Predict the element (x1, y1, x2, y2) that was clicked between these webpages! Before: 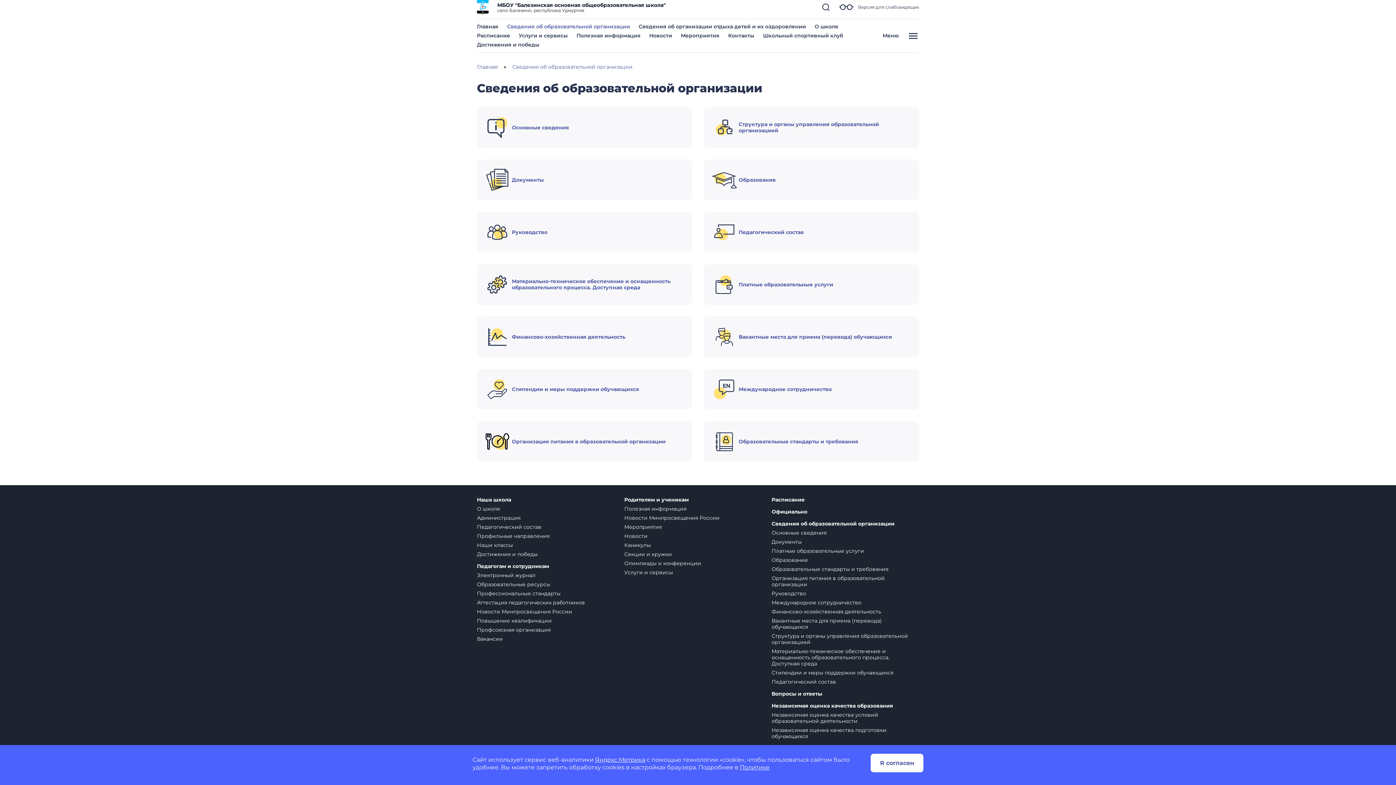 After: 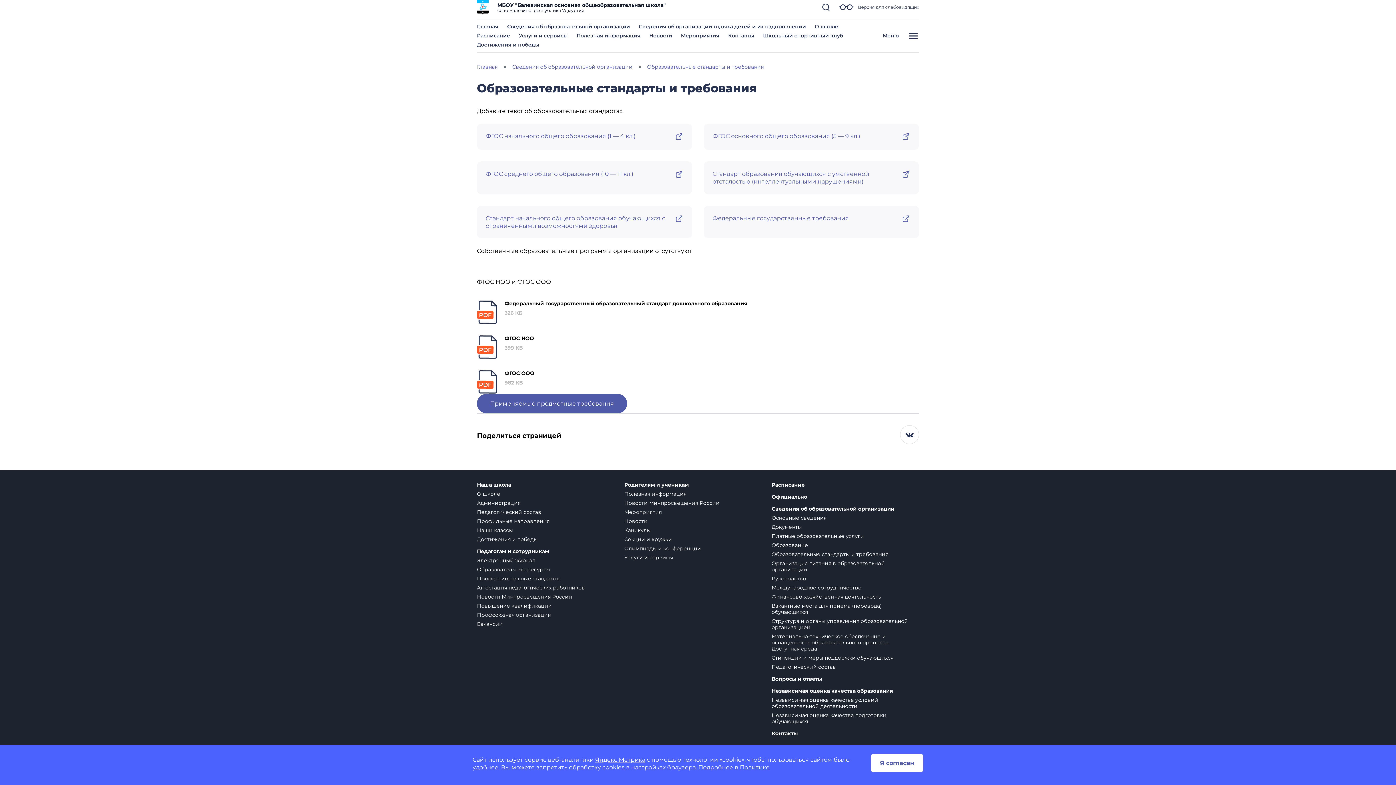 Action: bbox: (771, 566, 888, 572) label: Образовательные стандарты и требования